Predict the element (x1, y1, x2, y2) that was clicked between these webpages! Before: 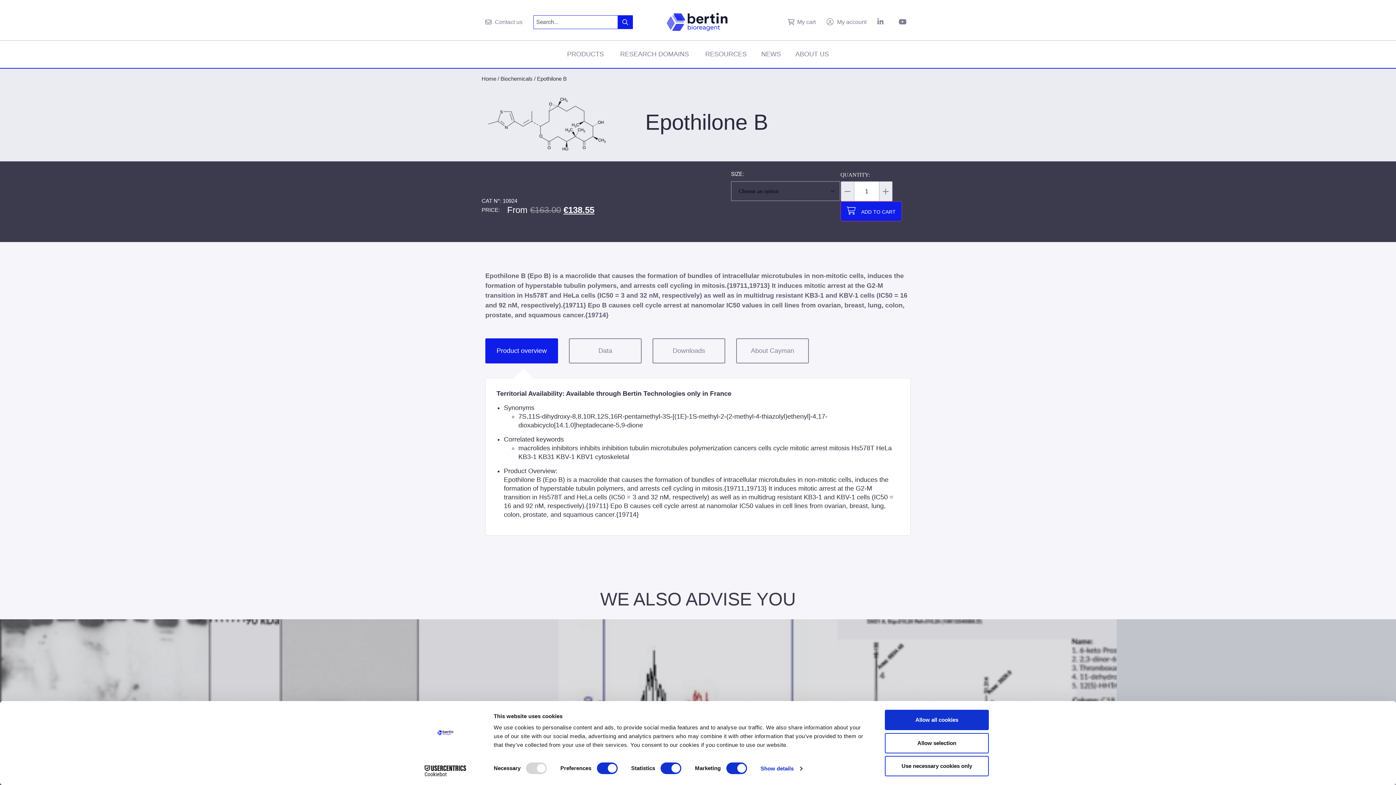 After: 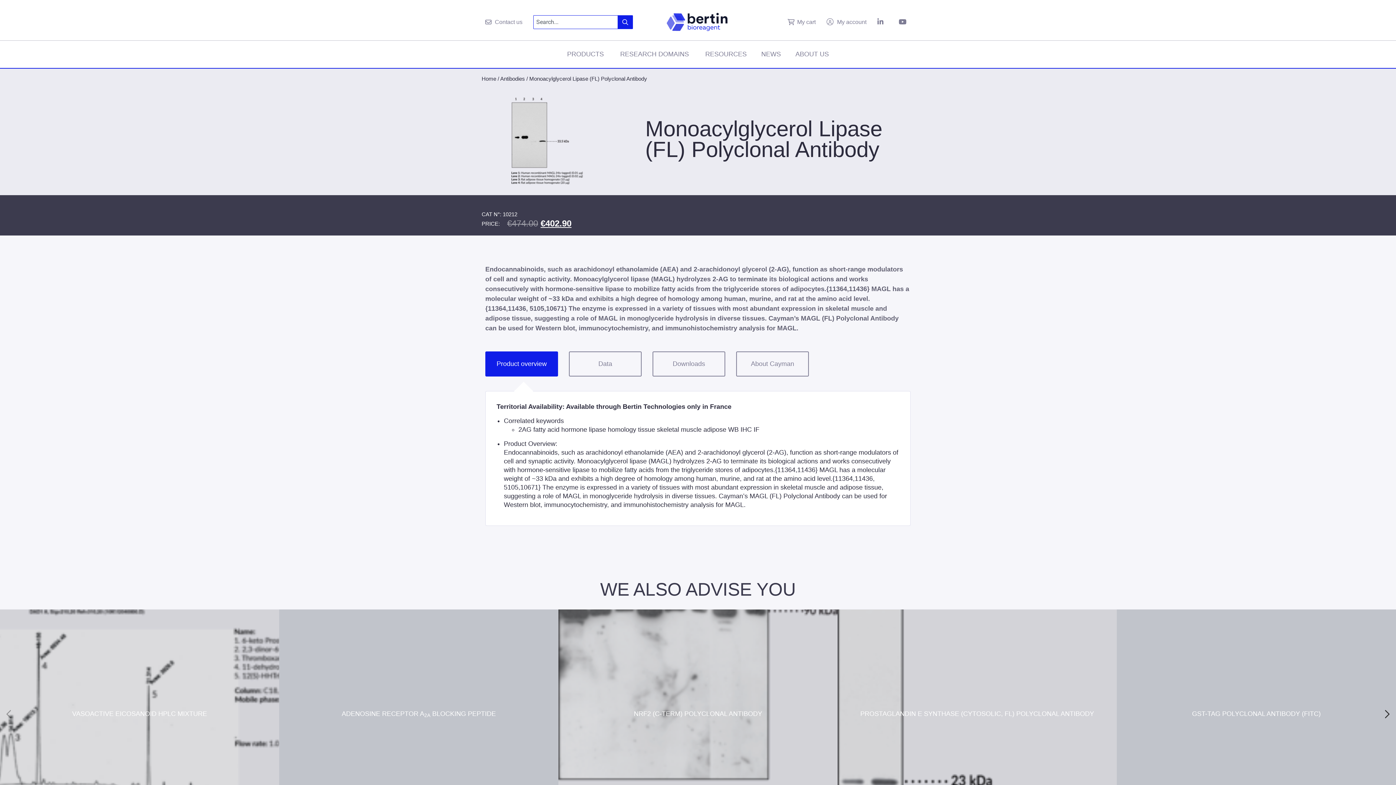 Action: label: MONOACYLGLYCEROL LIPASE (FL) POLYCLONAL ANTIBODY bbox: (323, 694, 514, 701)